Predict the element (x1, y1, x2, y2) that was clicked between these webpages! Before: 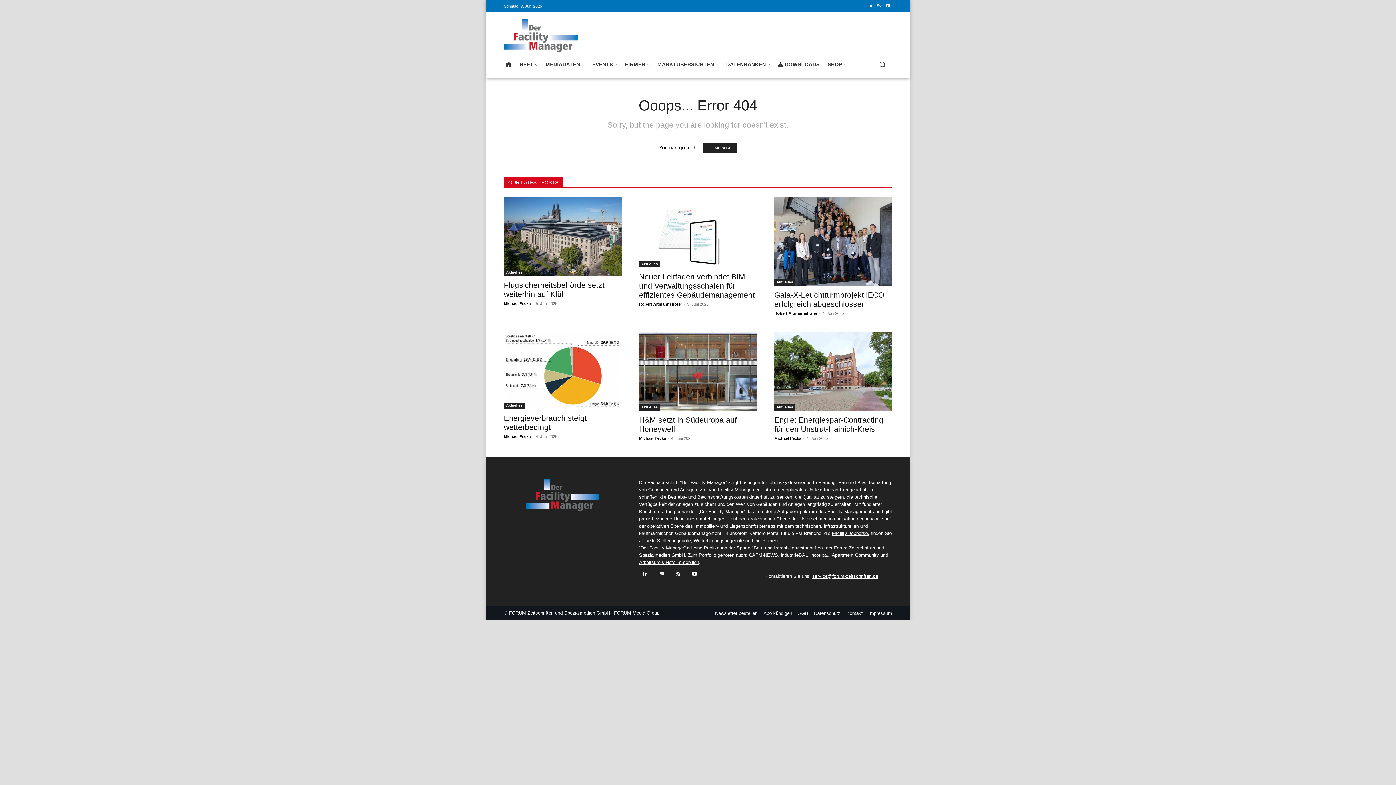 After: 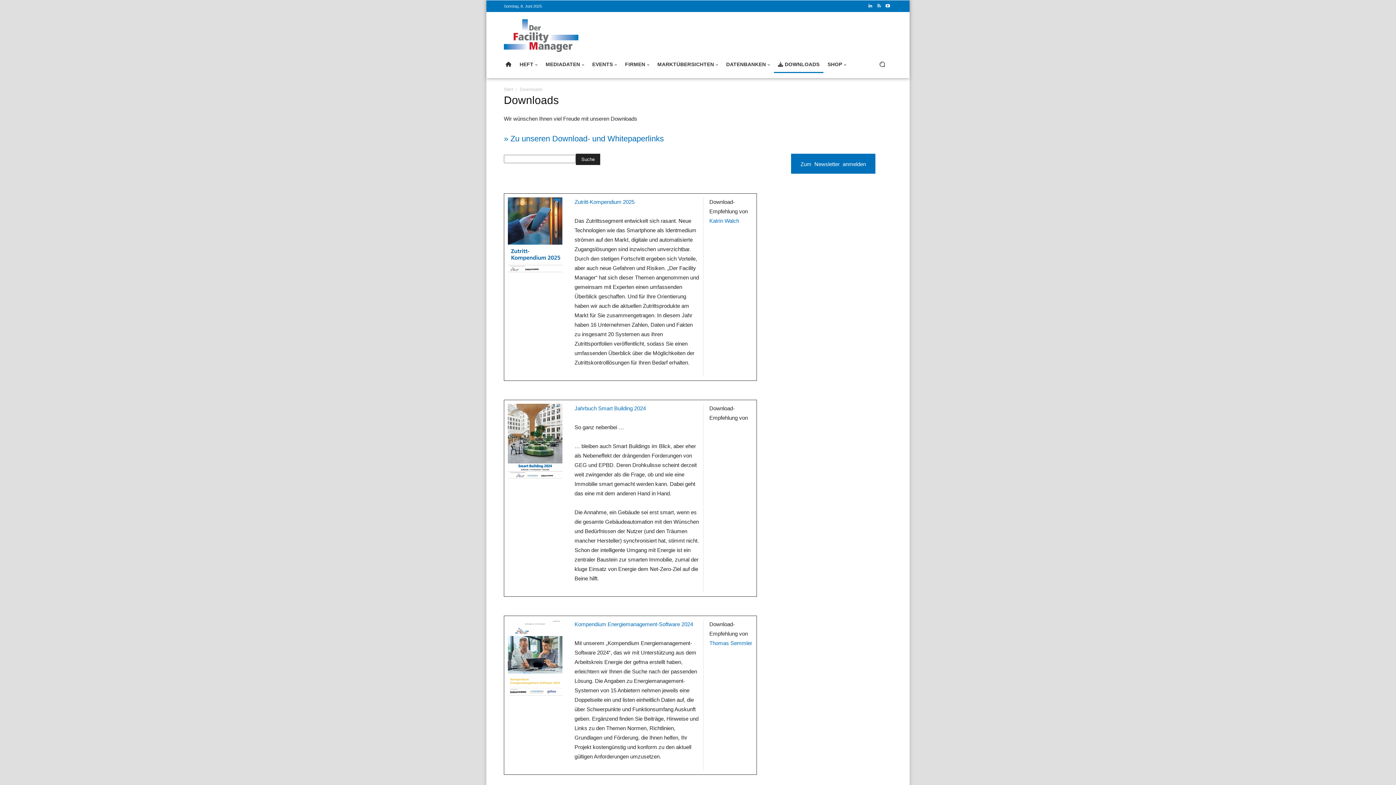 Action: label:  DOWNLOADS bbox: (774, 55, 823, 73)